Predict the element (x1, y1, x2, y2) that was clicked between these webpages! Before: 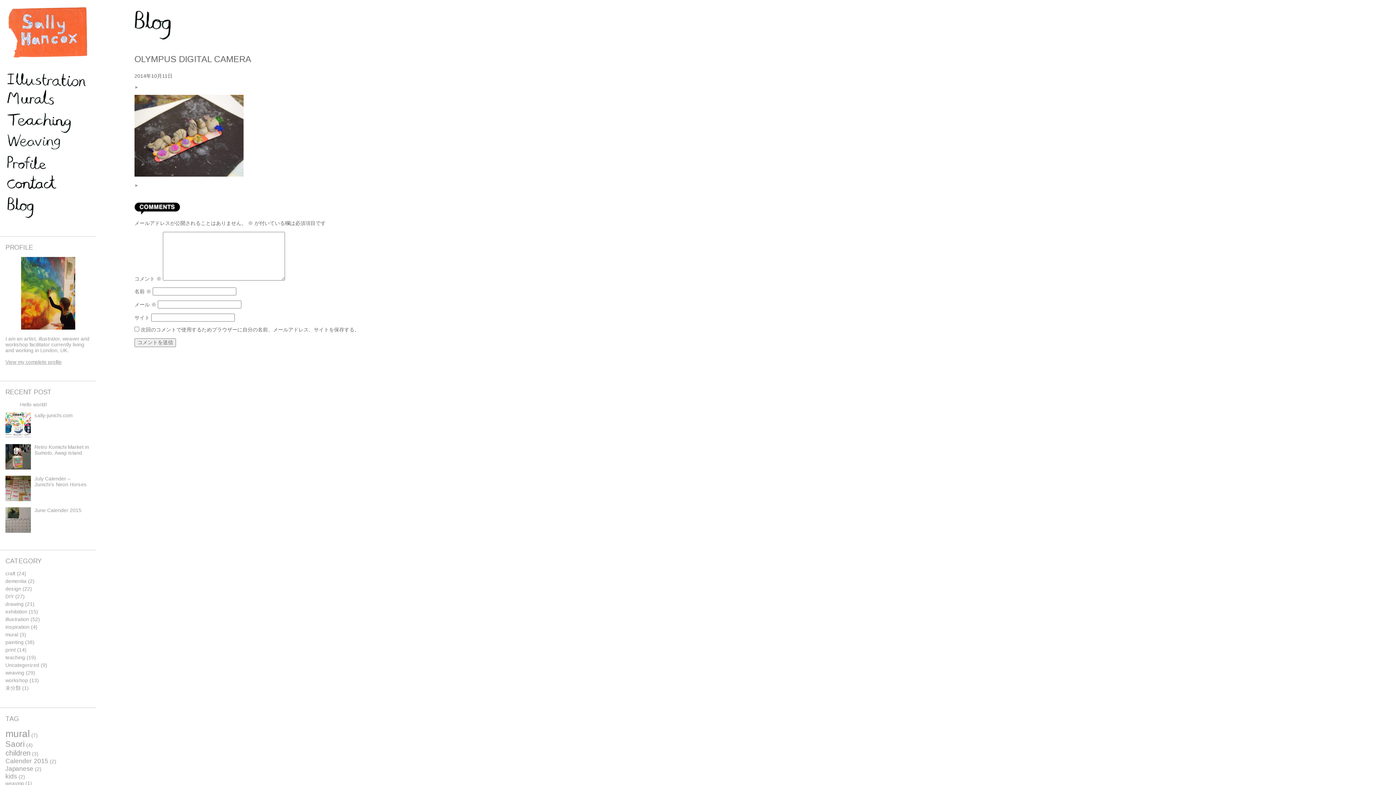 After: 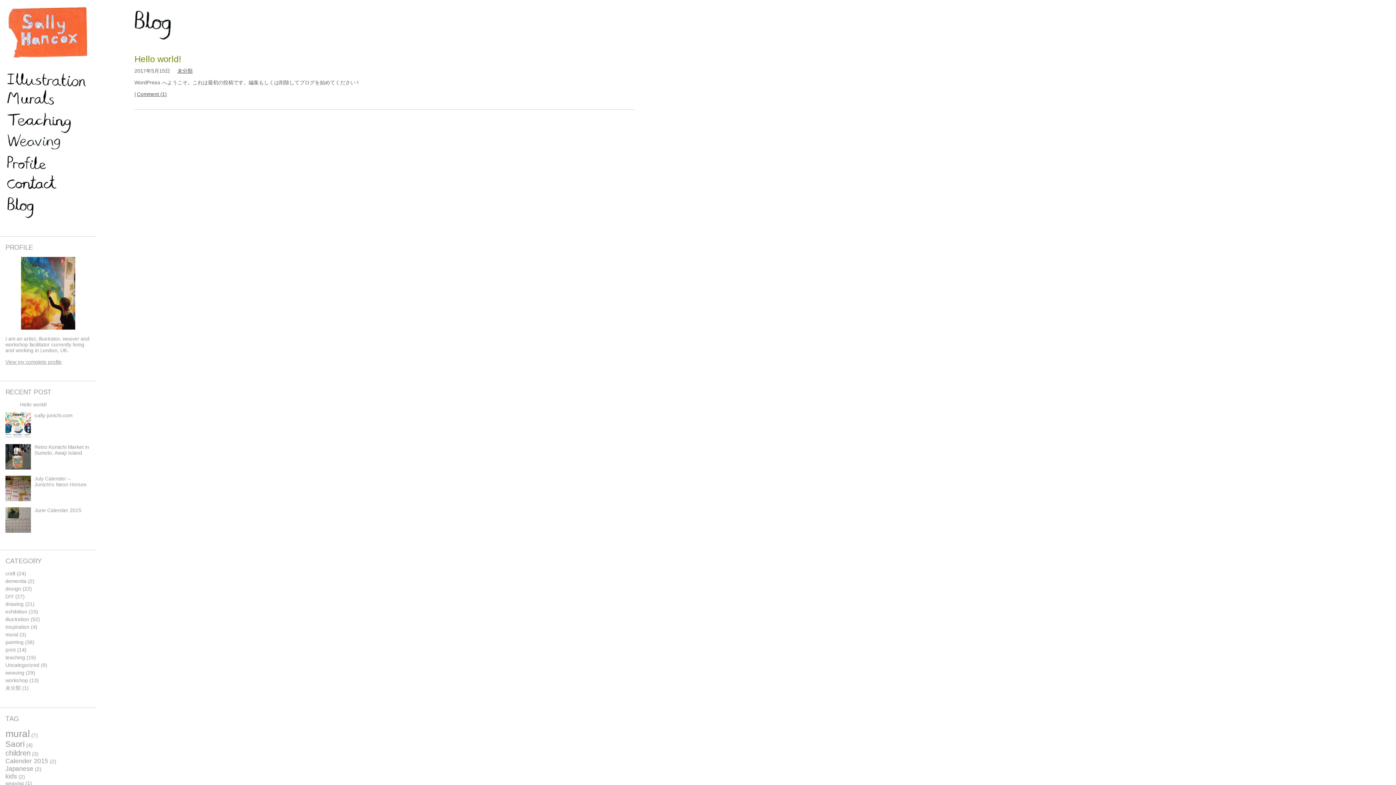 Action: bbox: (5, 685, 20, 691) label: 未分類